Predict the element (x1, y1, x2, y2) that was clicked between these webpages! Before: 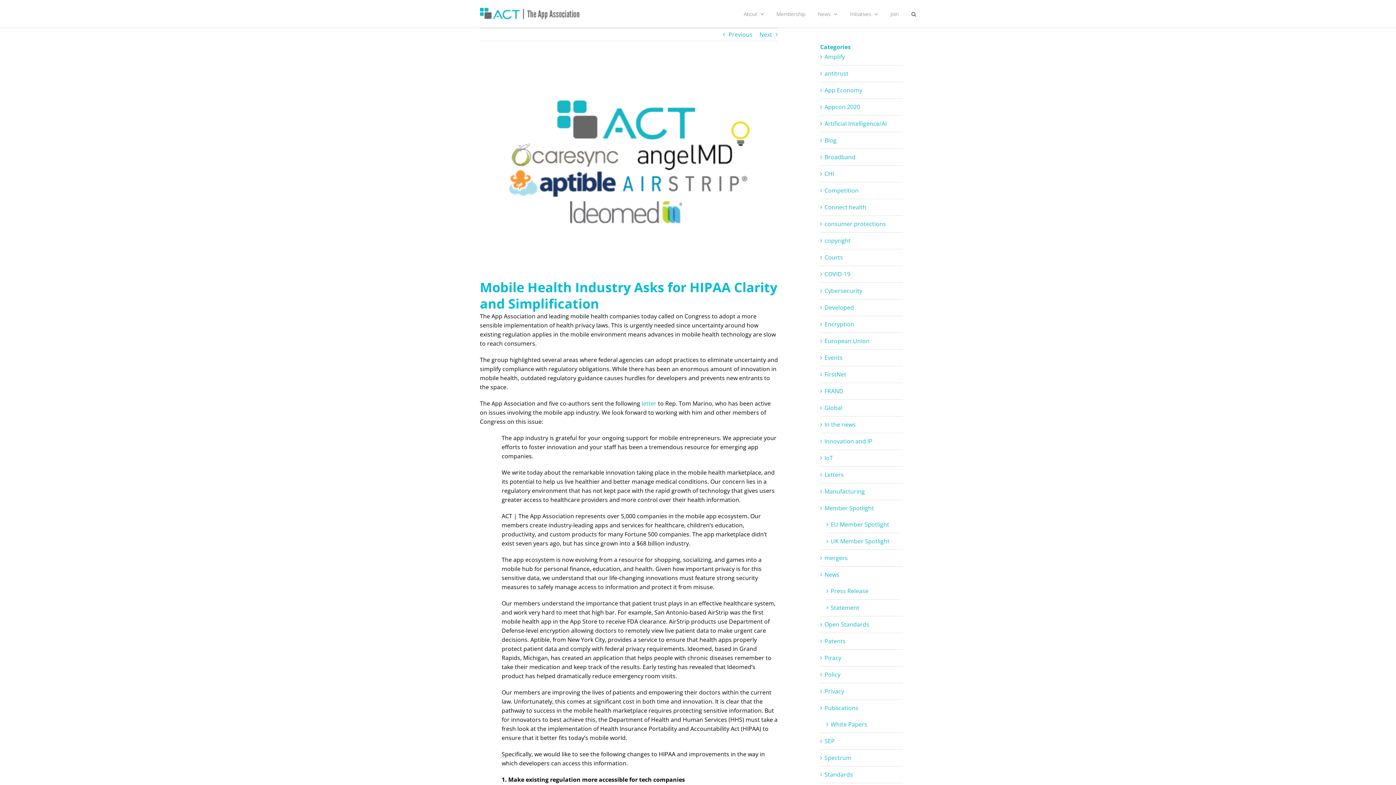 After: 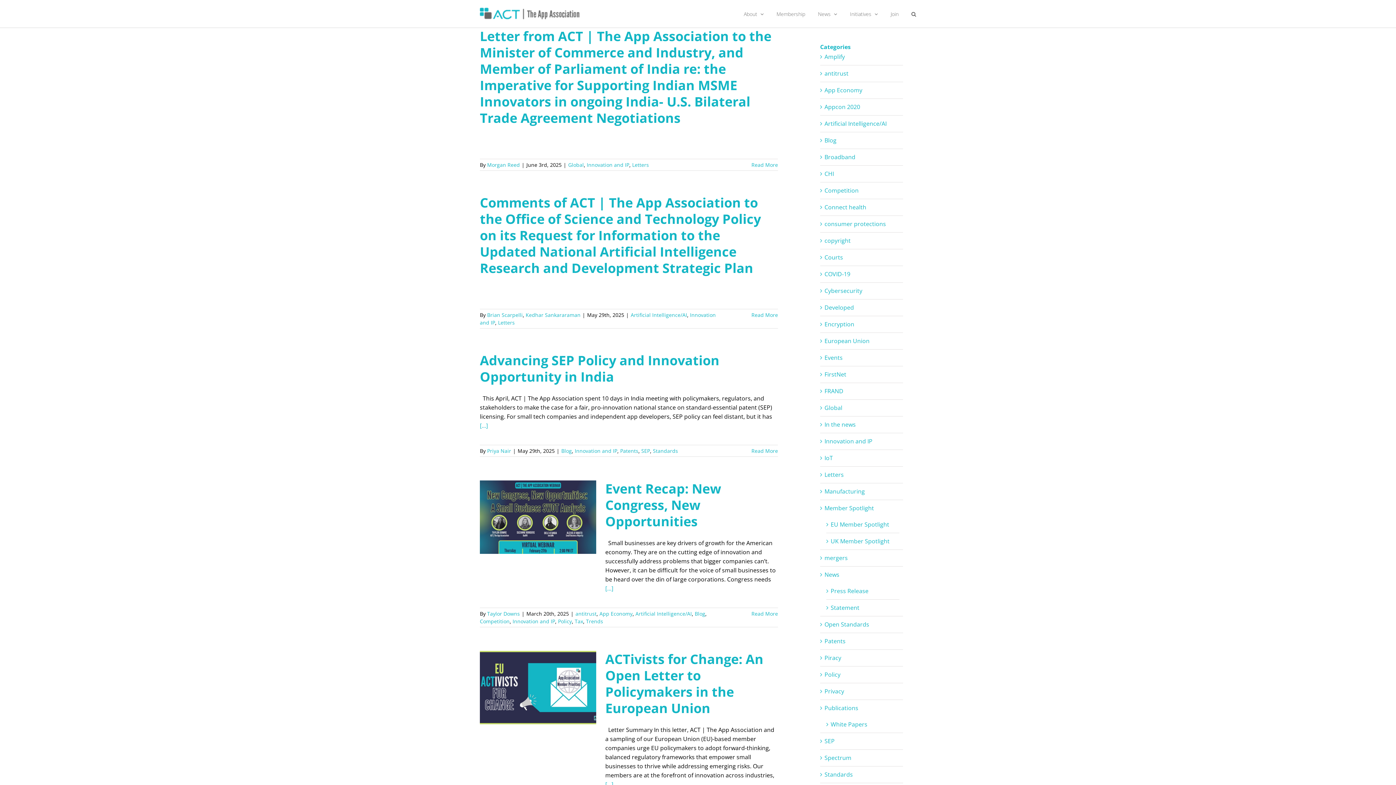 Action: bbox: (824, 437, 899, 446) label: Innovation and IP